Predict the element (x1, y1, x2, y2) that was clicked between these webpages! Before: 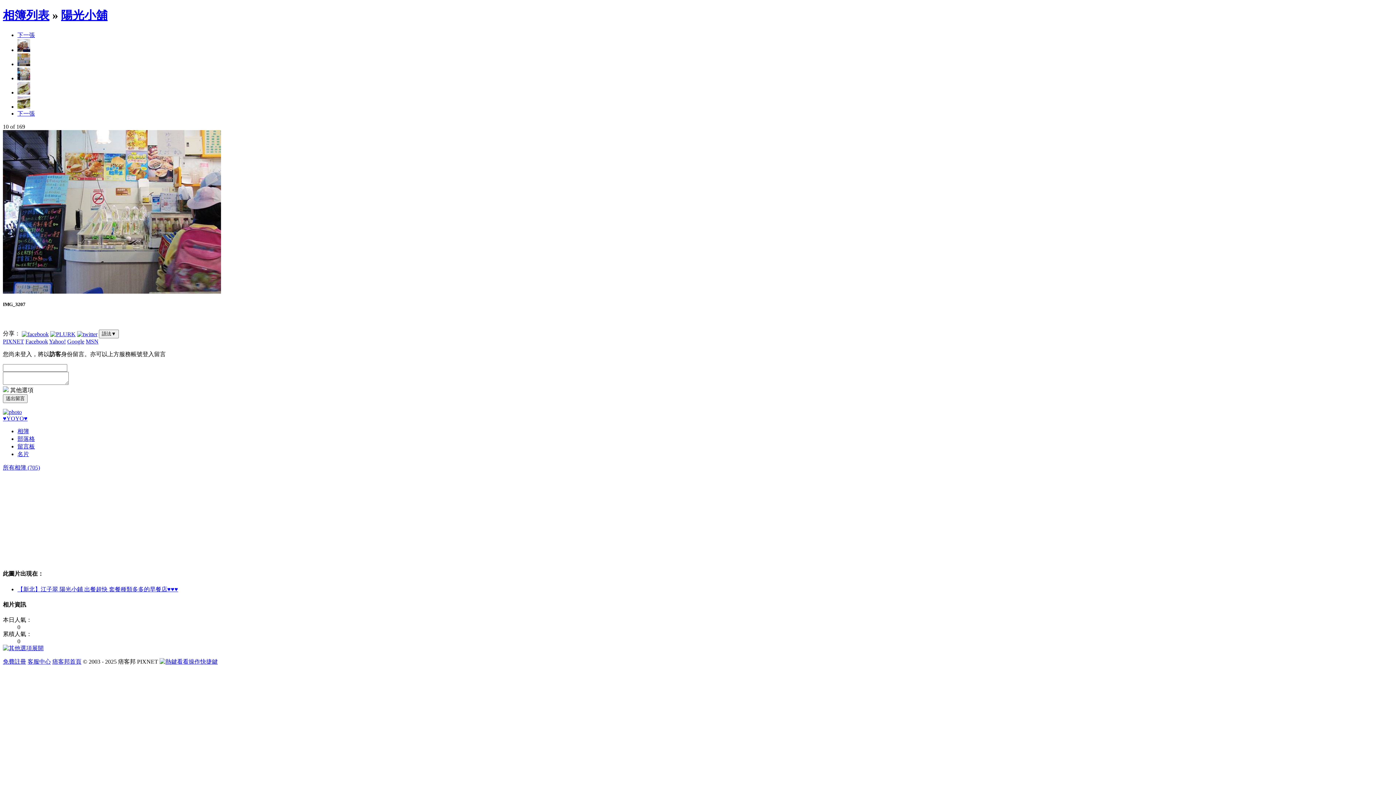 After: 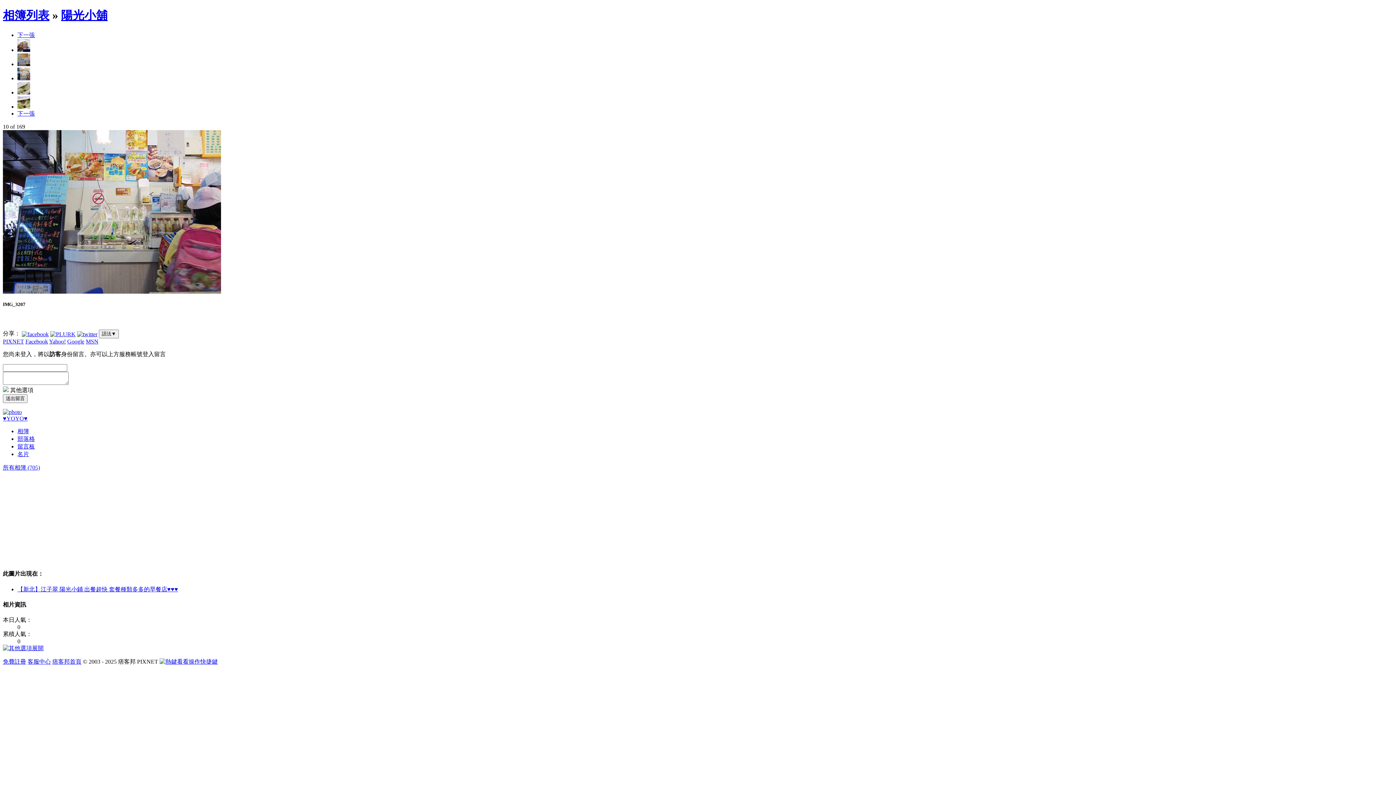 Action: bbox: (50, 330, 75, 336)